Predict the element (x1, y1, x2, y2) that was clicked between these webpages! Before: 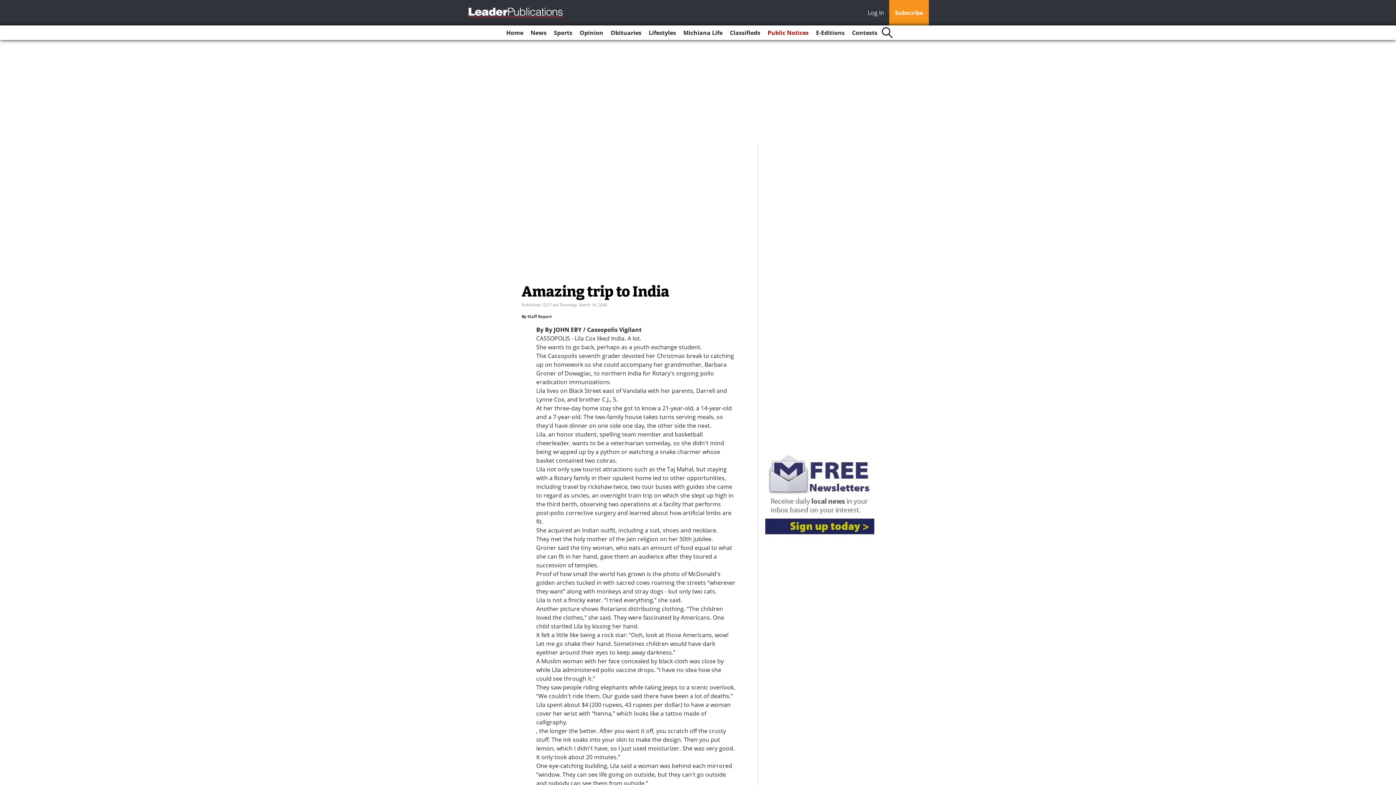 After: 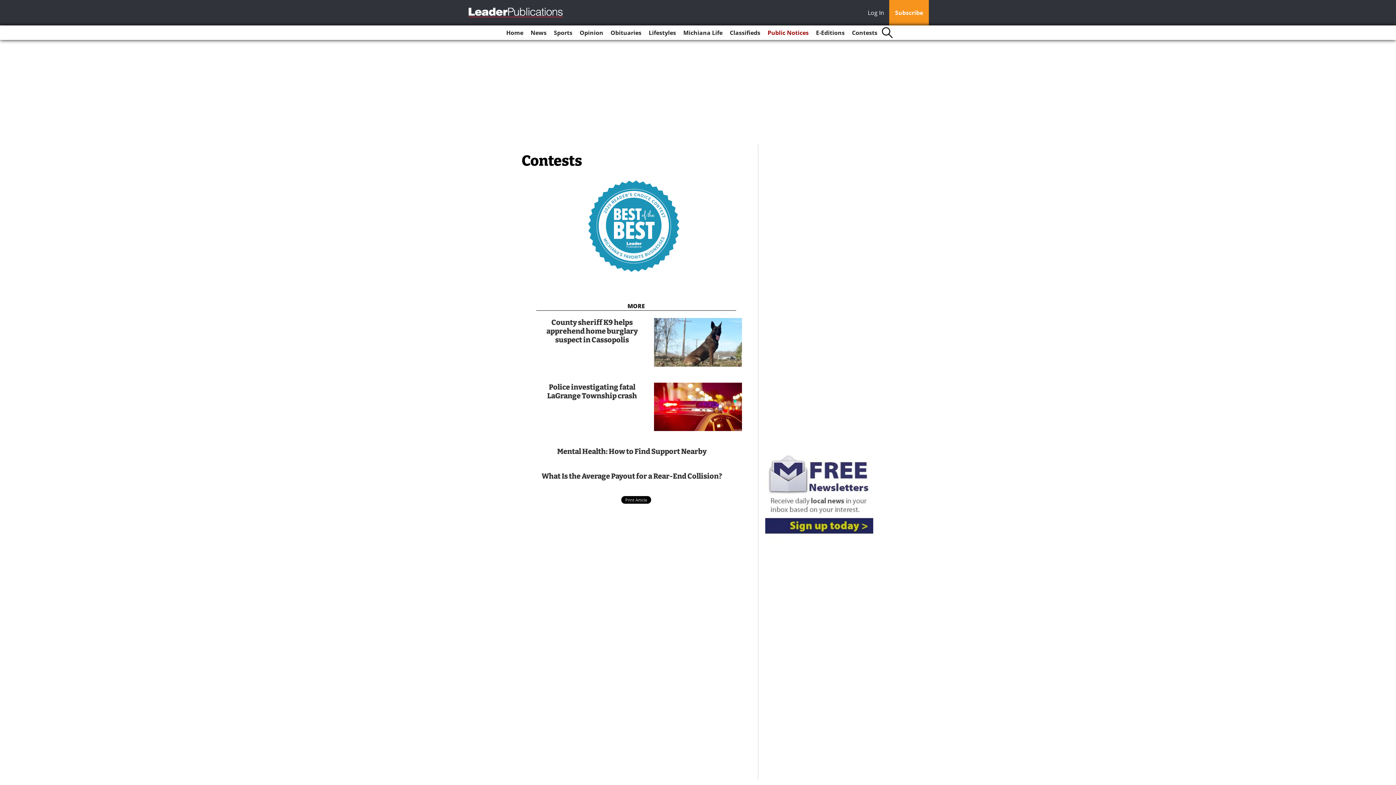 Action: label: Contests bbox: (849, 25, 880, 40)